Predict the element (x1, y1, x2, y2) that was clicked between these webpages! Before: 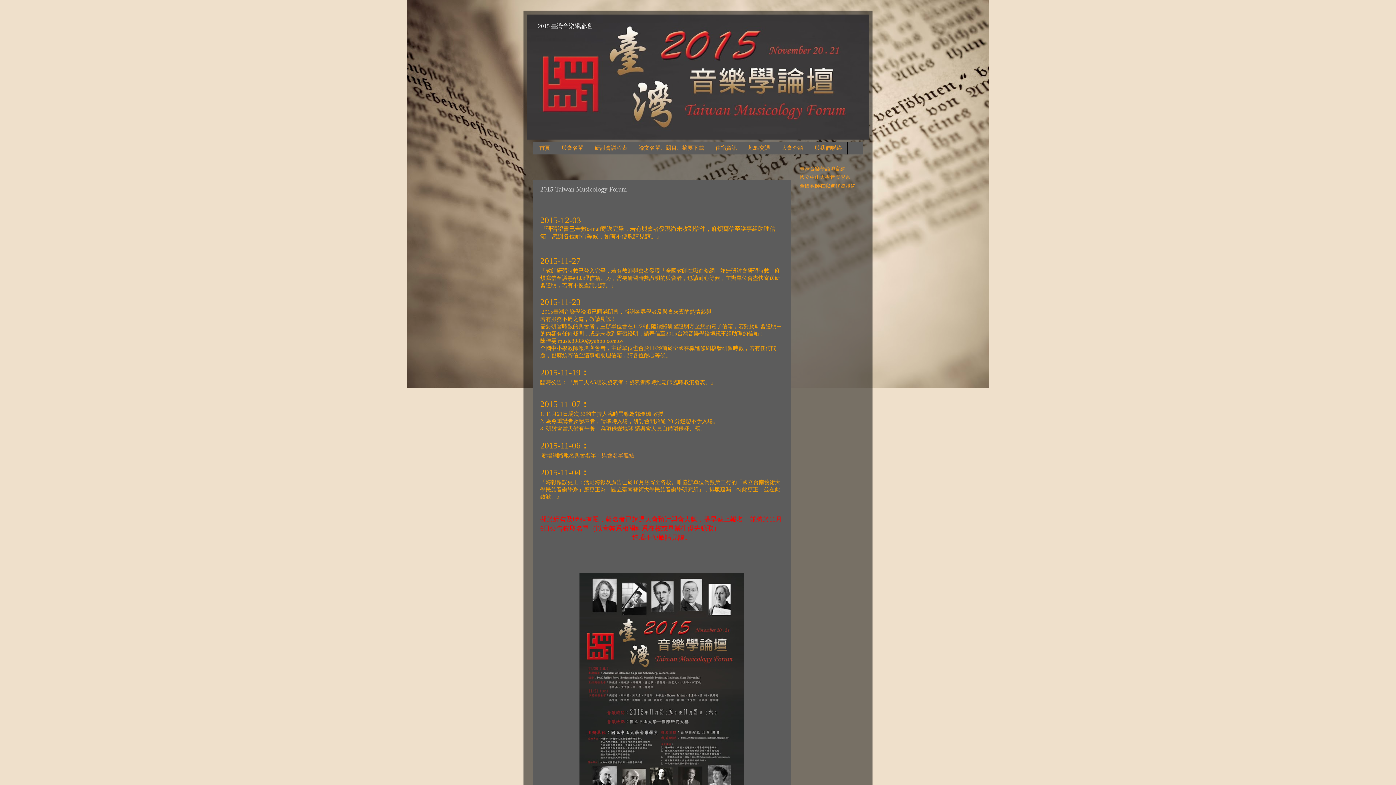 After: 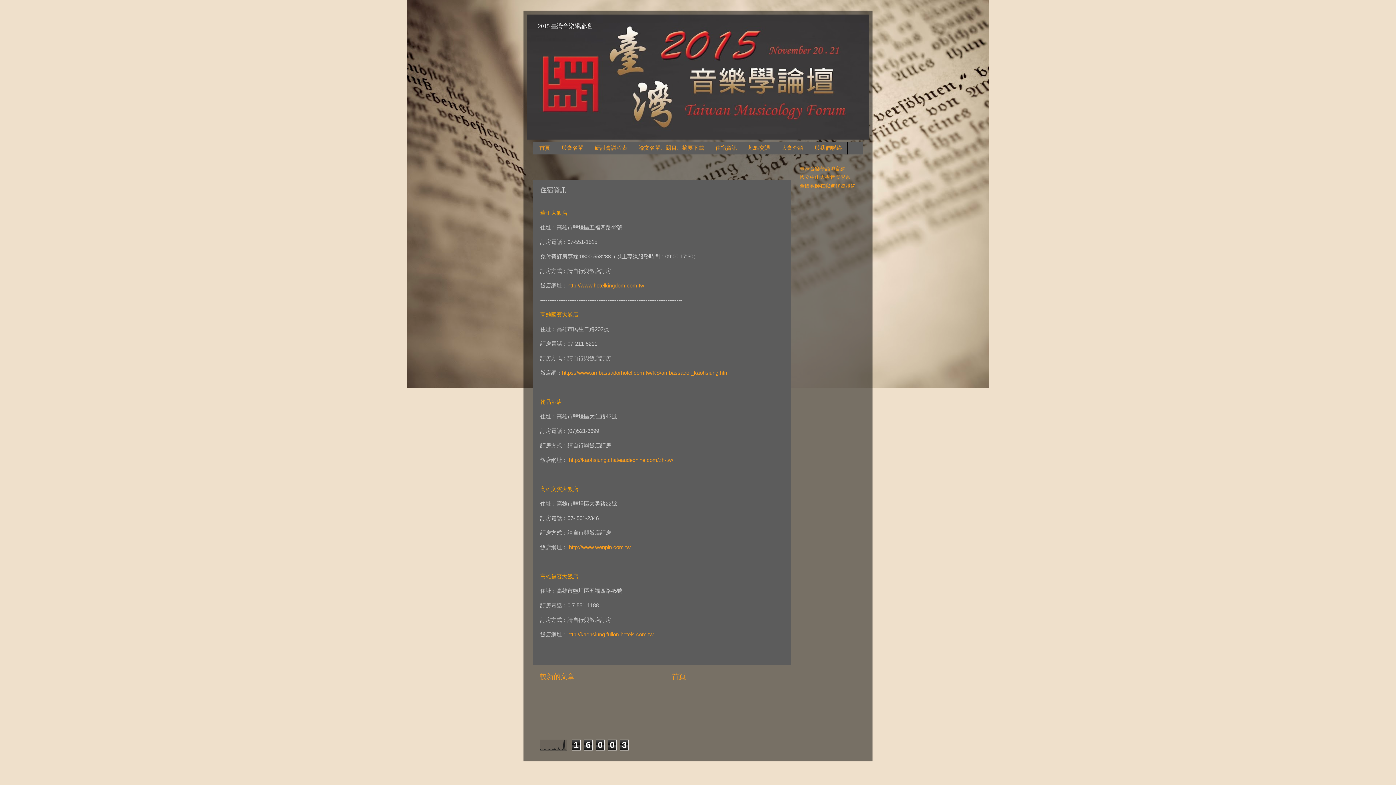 Action: bbox: (710, 142, 743, 154) label: 住宿資訊